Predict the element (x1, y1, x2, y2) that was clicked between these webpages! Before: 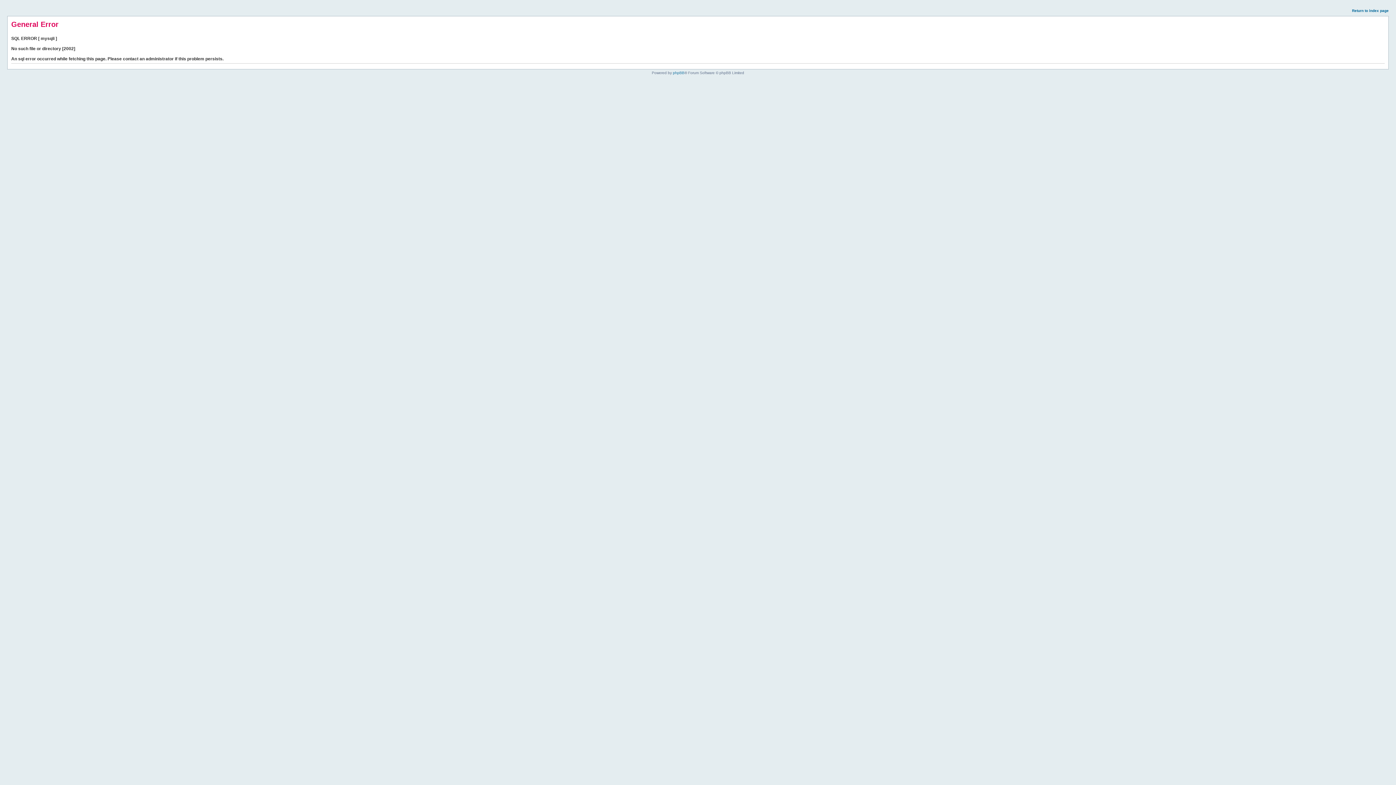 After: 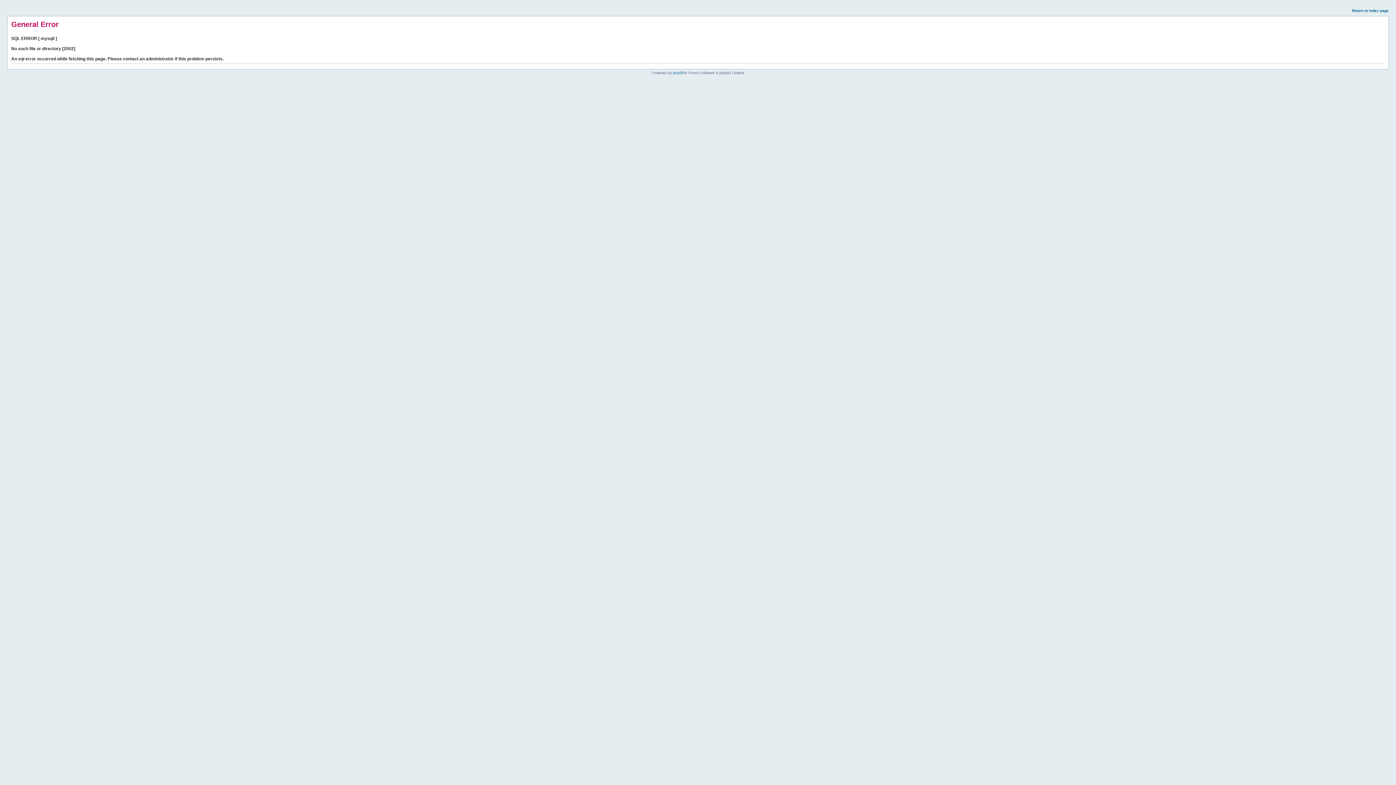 Action: label: Return to index page bbox: (1352, 8, 1389, 12)